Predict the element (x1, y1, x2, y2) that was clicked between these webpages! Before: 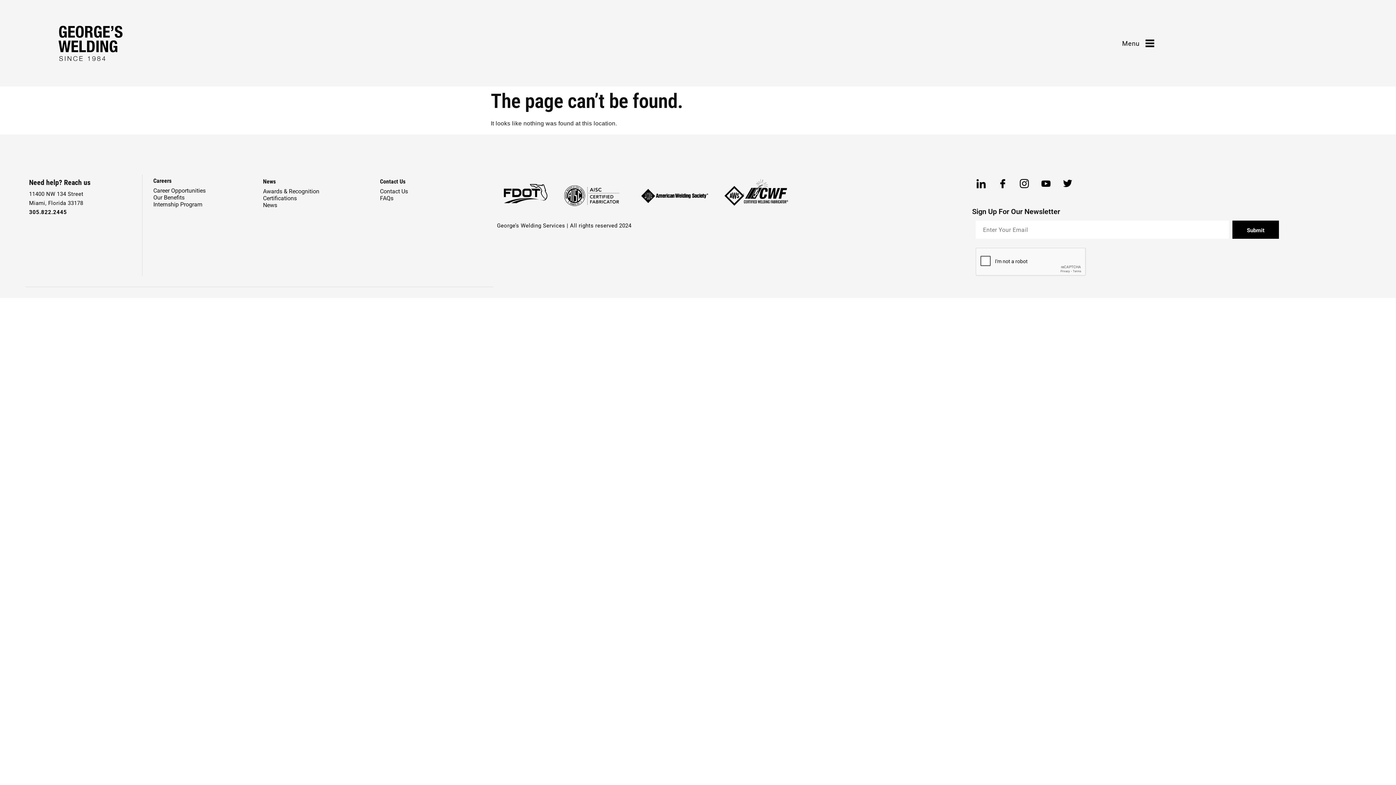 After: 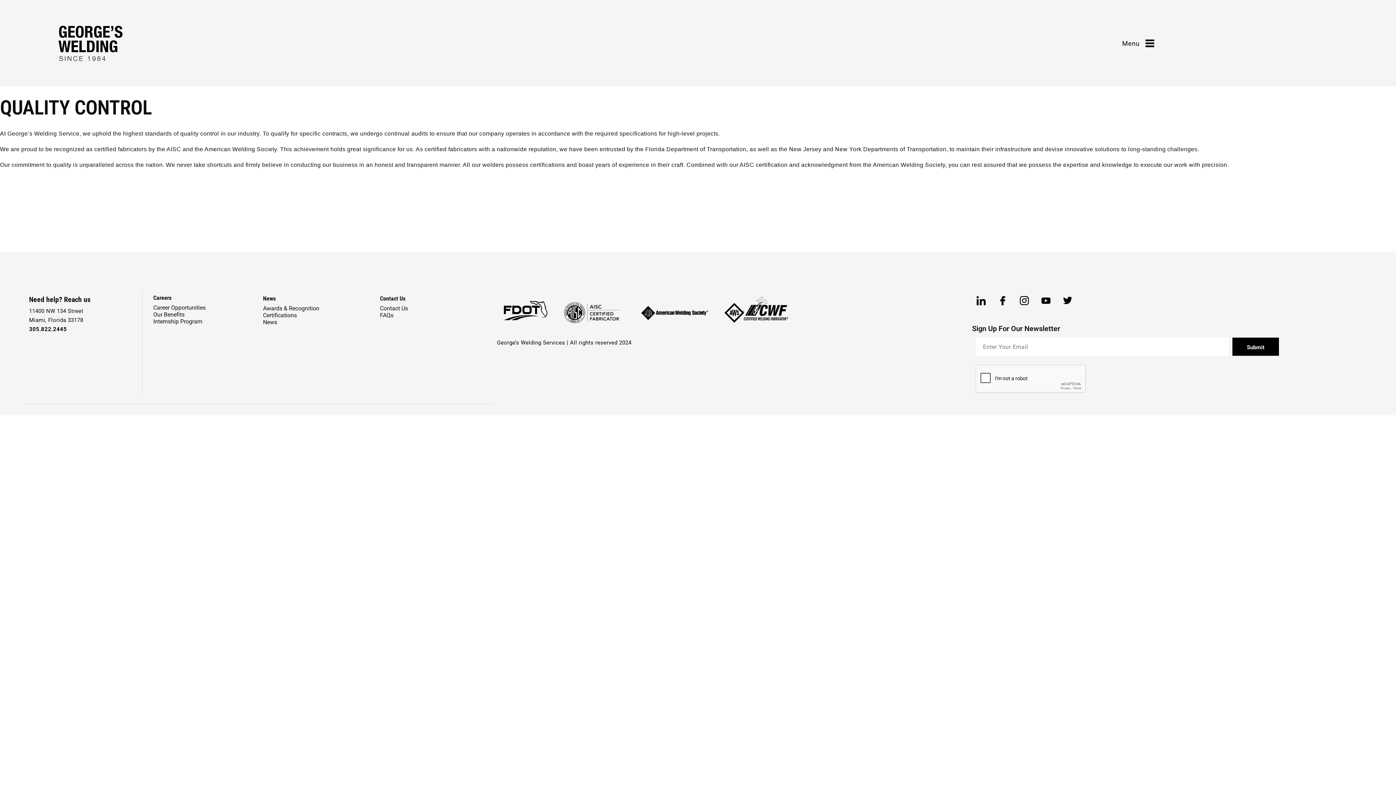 Action: bbox: (636, 176, 711, 214)